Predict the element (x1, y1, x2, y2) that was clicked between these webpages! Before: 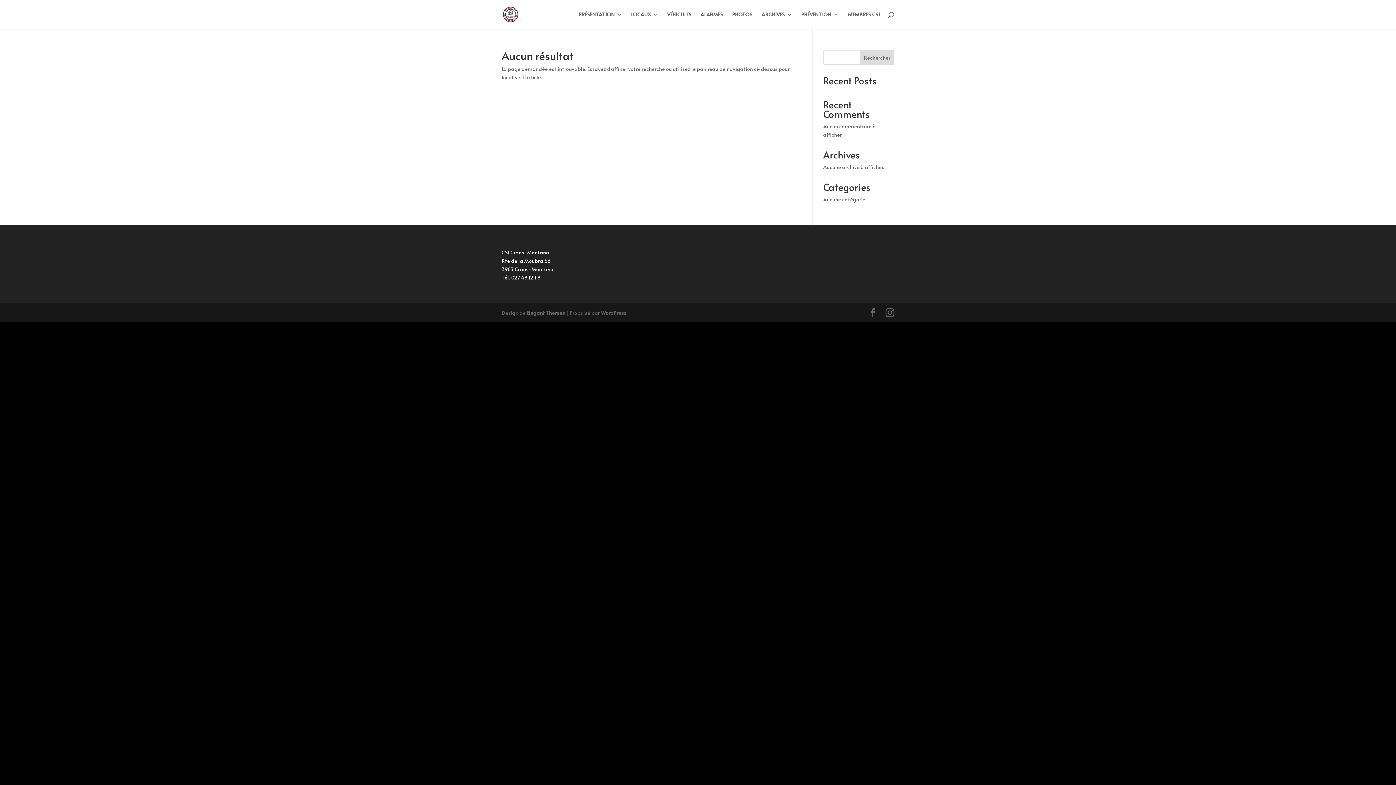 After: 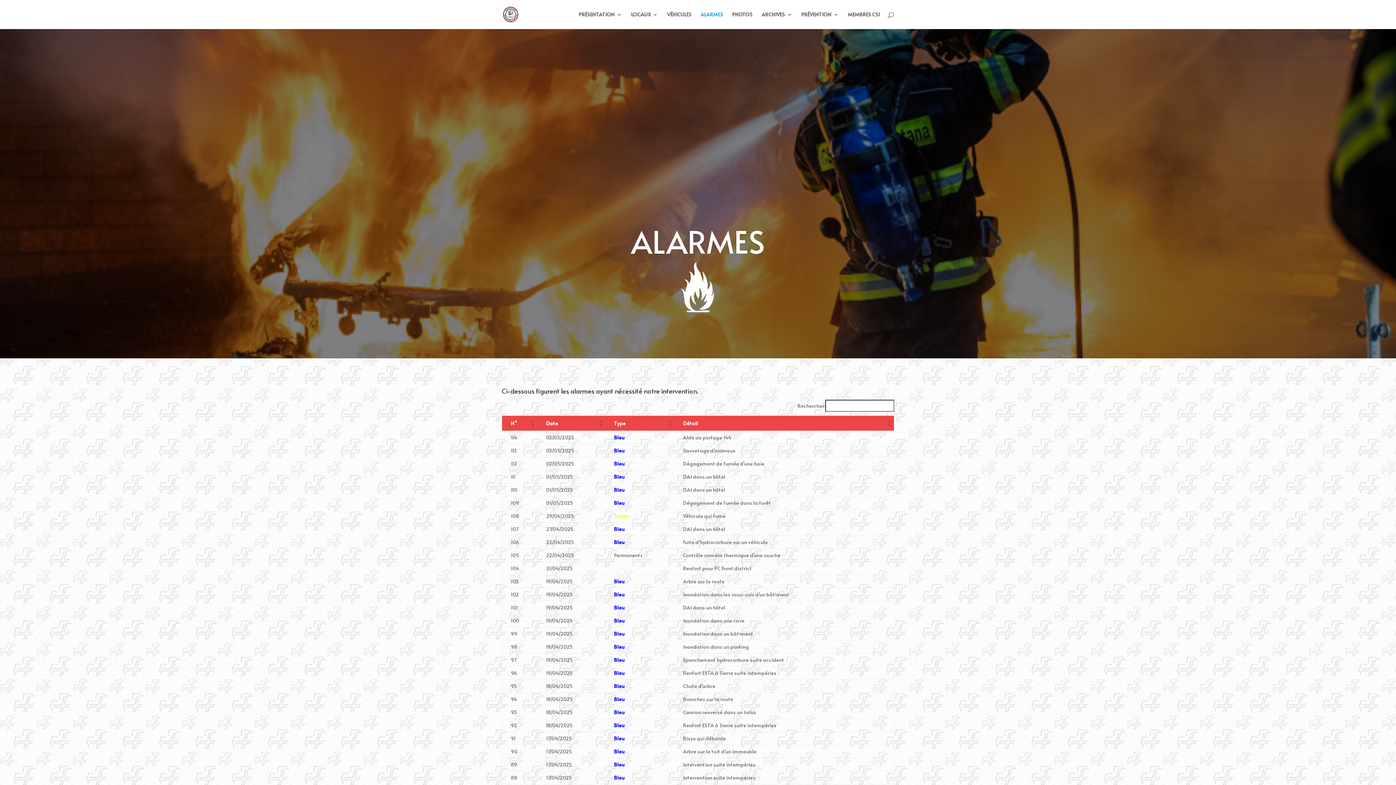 Action: bbox: (700, 12, 723, 29) label: ALARMES